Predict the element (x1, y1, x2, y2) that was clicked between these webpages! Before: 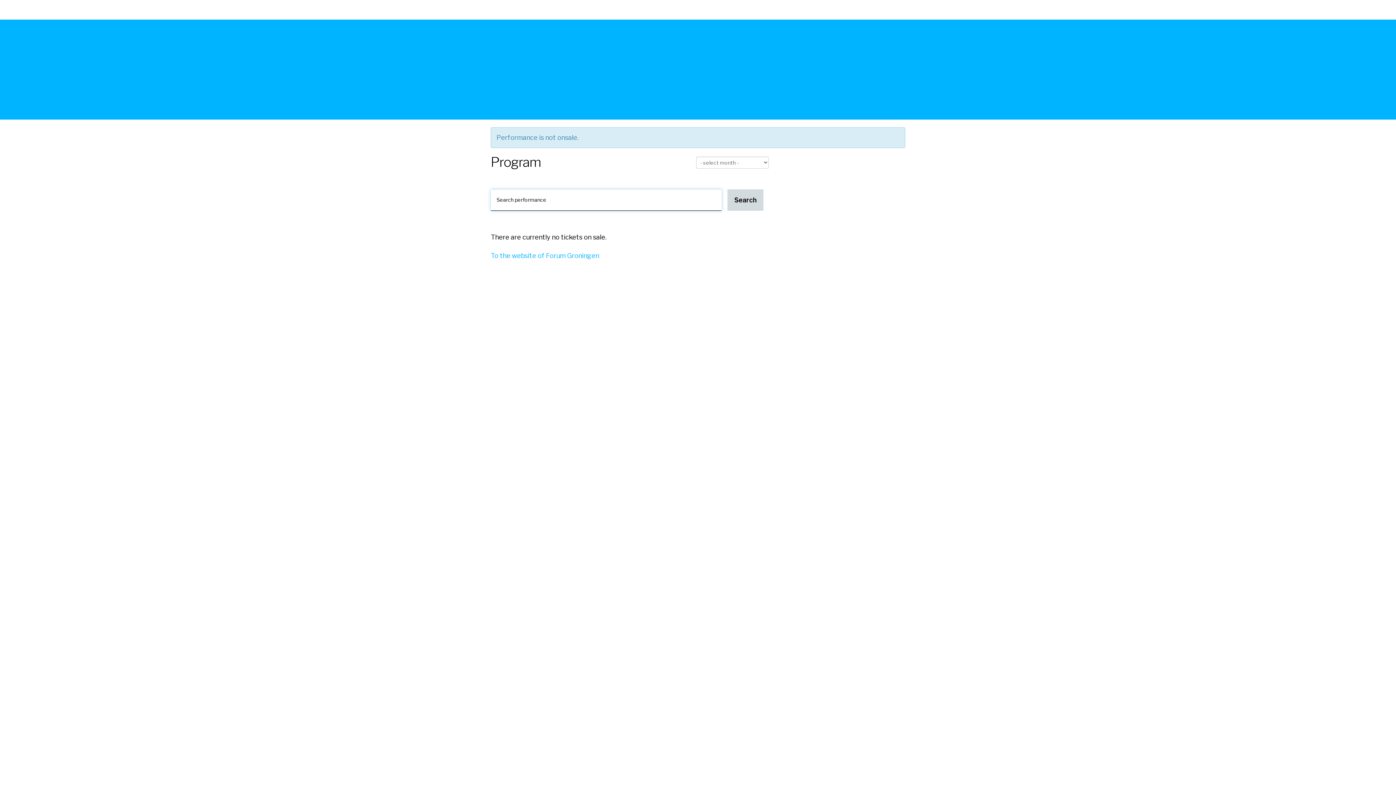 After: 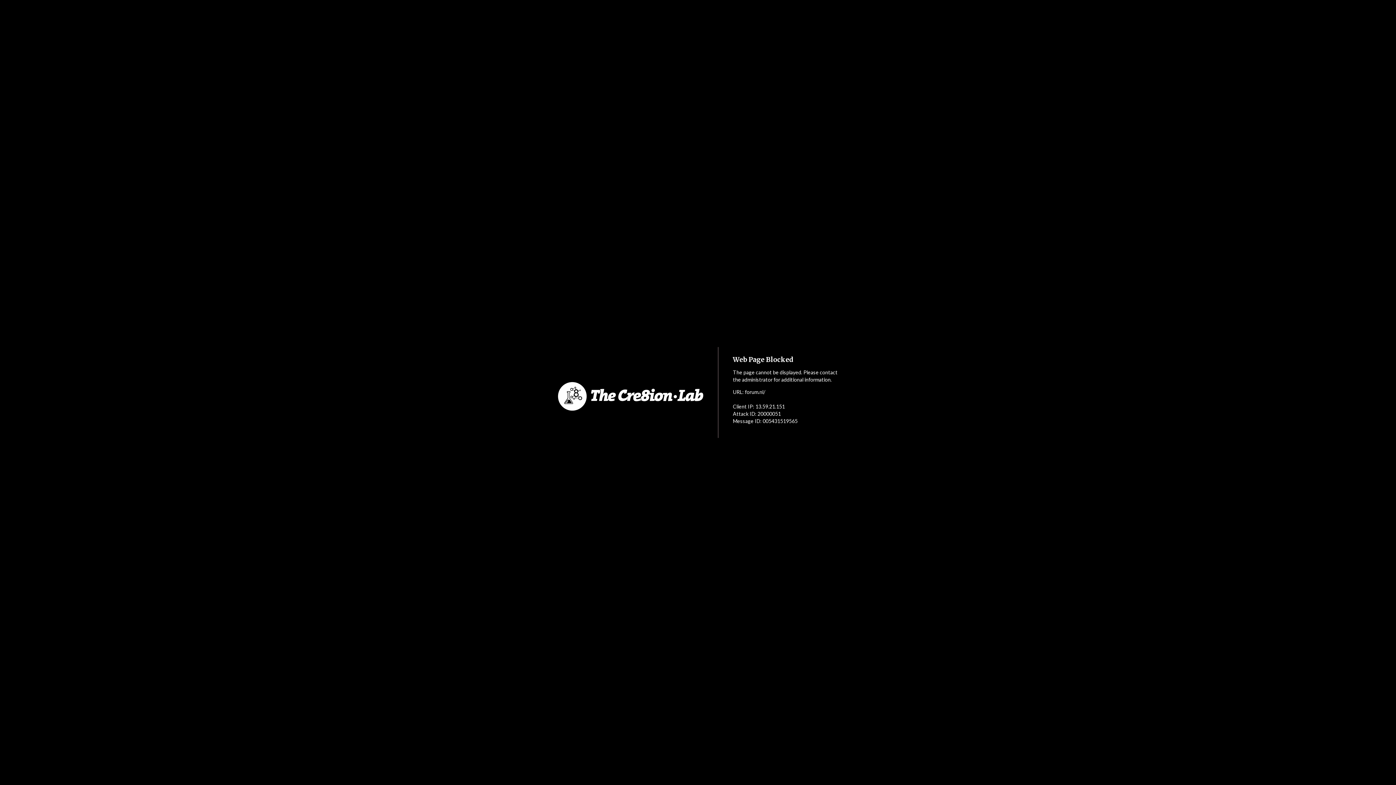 Action: label: To the website of Forum Groningen bbox: (490, 252, 599, 259)